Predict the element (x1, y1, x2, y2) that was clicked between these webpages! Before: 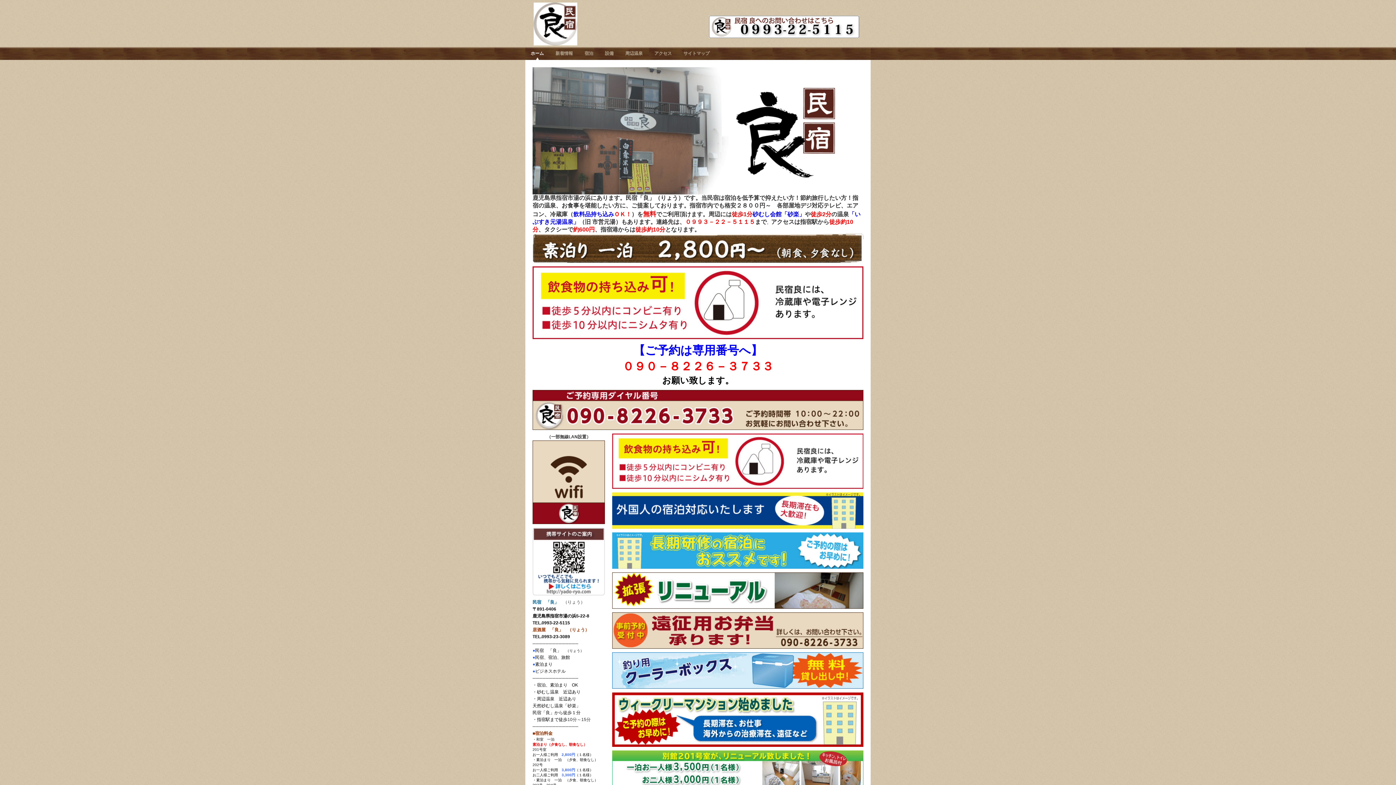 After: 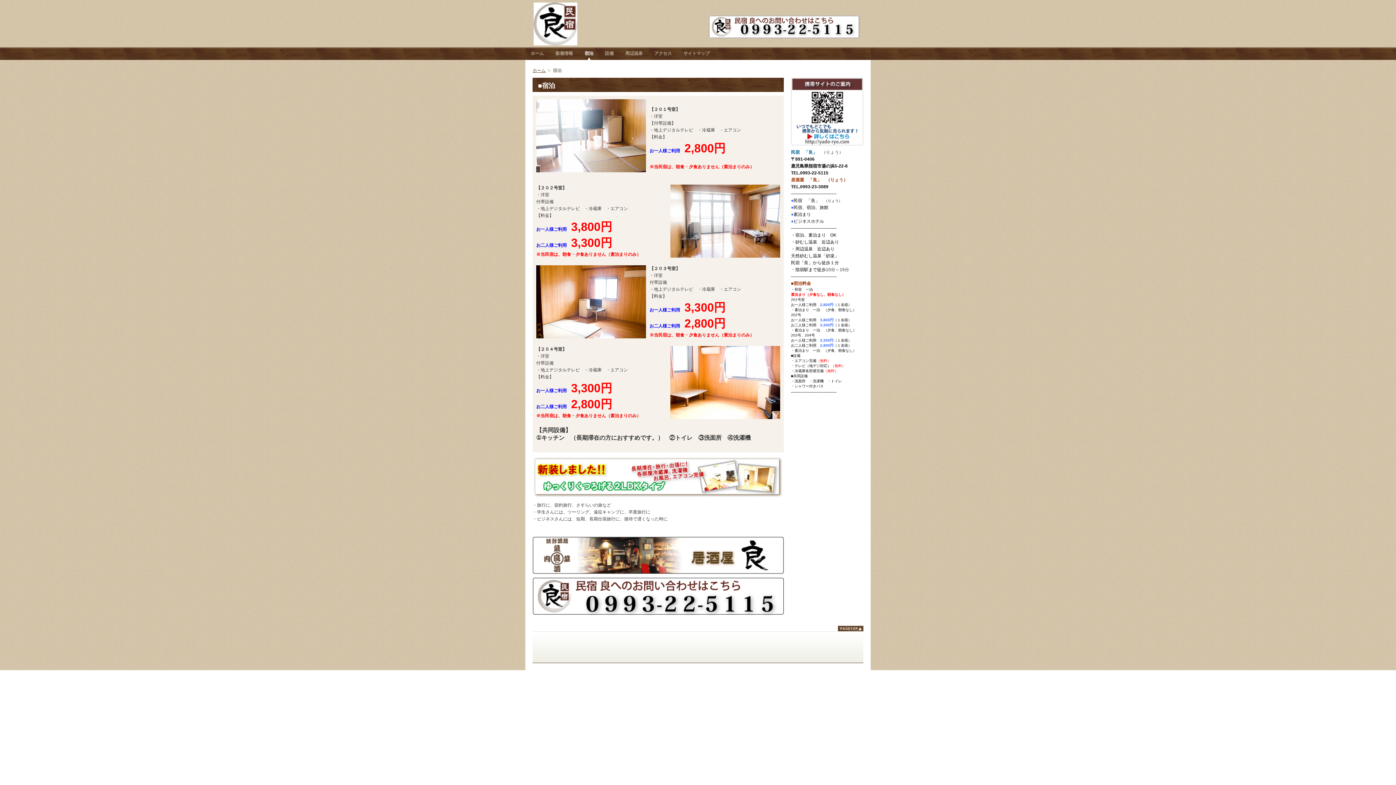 Action: bbox: (579, 47, 598, 60) label: 宿泊